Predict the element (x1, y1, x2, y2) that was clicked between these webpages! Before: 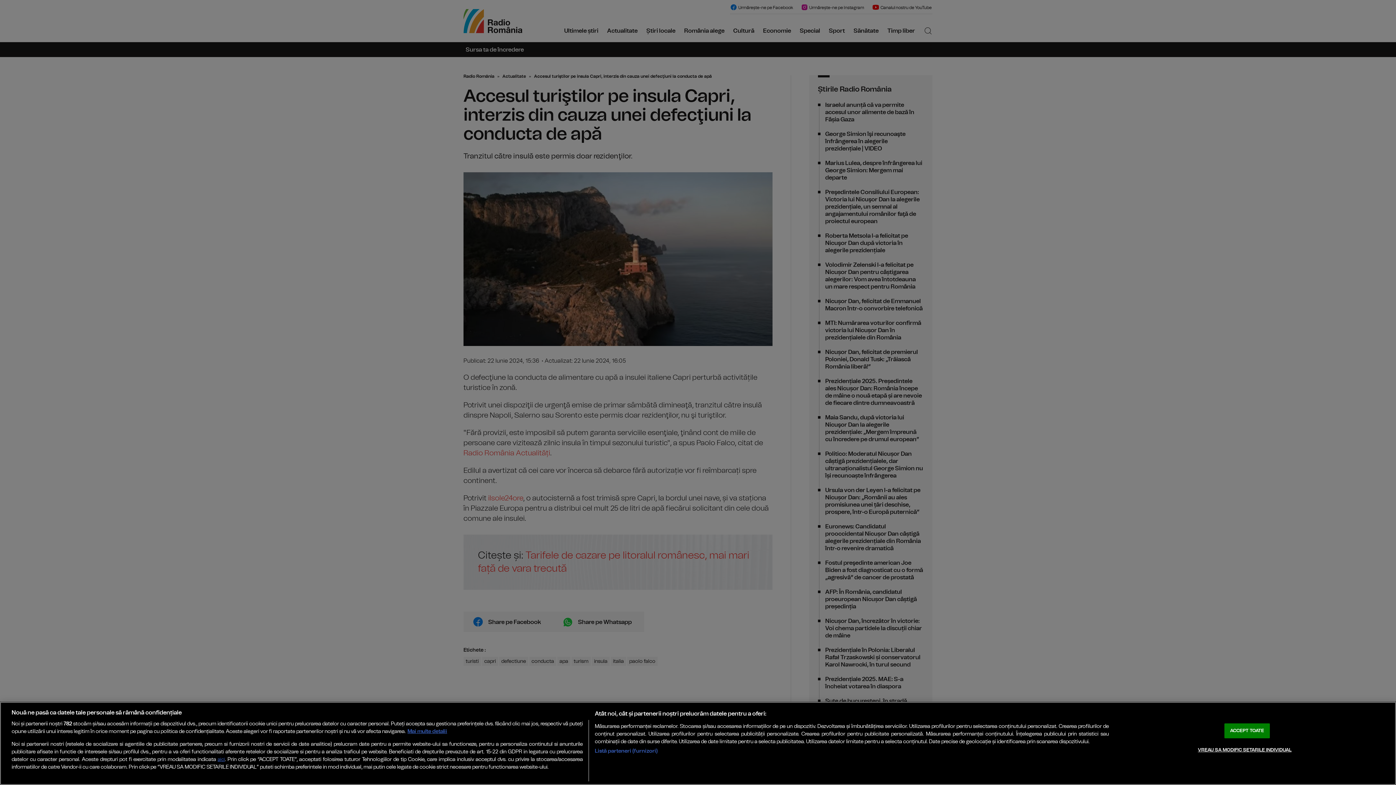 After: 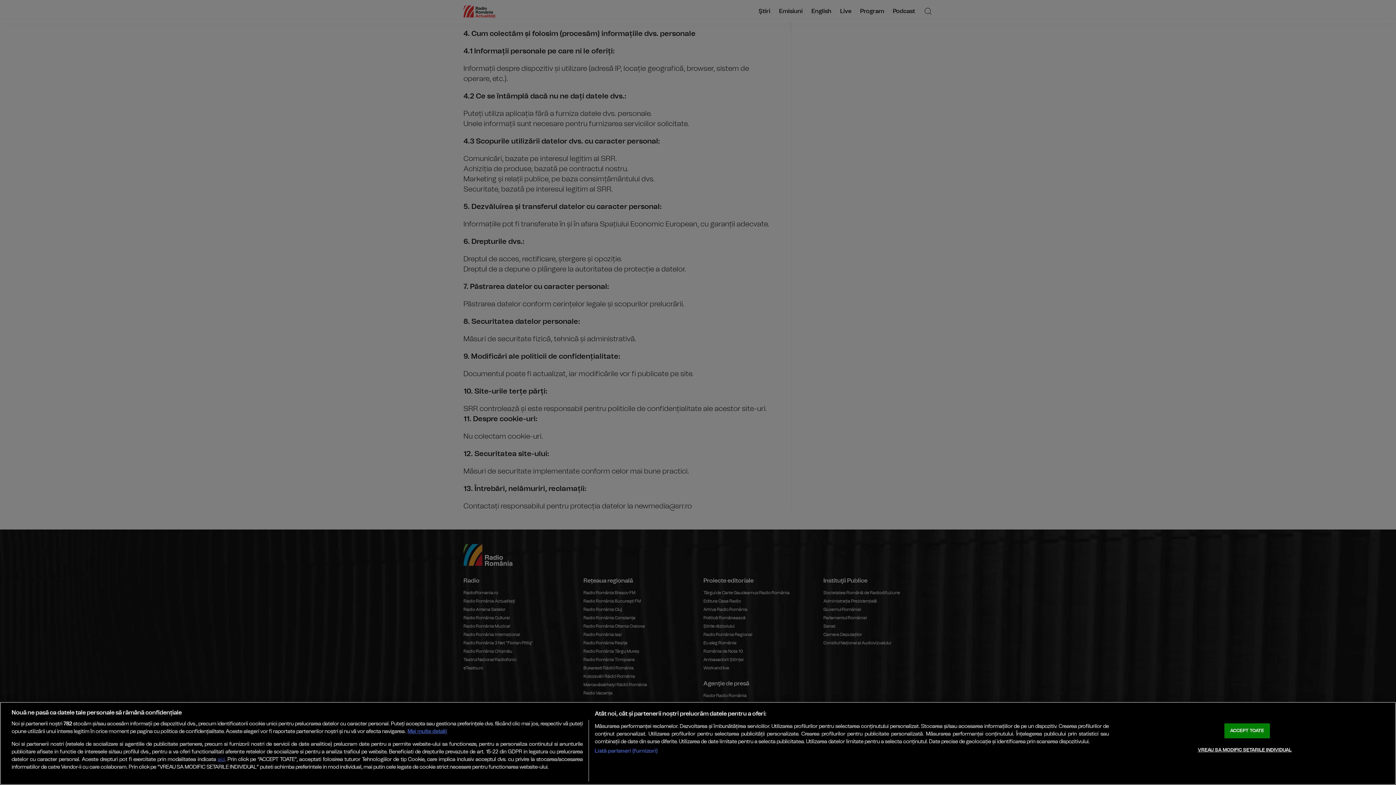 Action: bbox: (217, 757, 224, 762) label: aici